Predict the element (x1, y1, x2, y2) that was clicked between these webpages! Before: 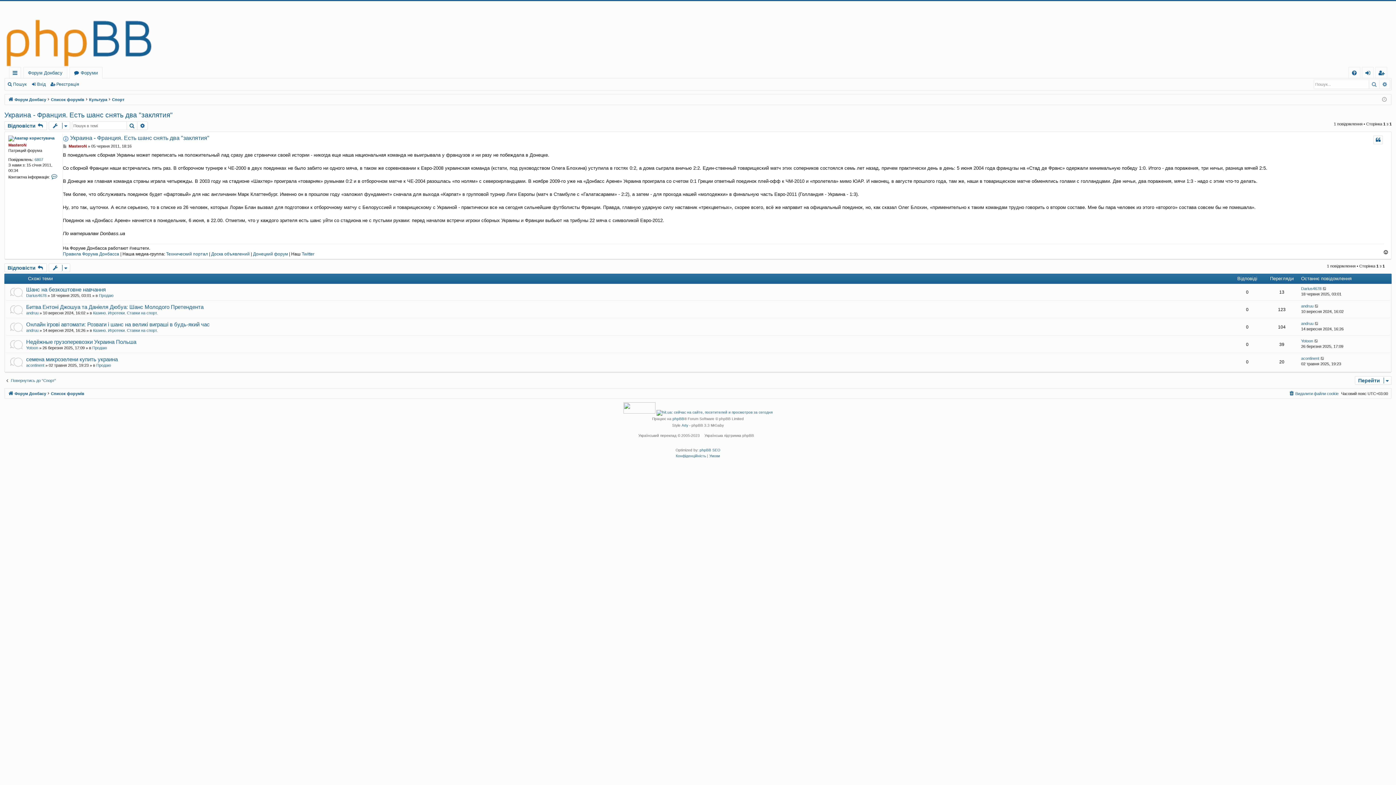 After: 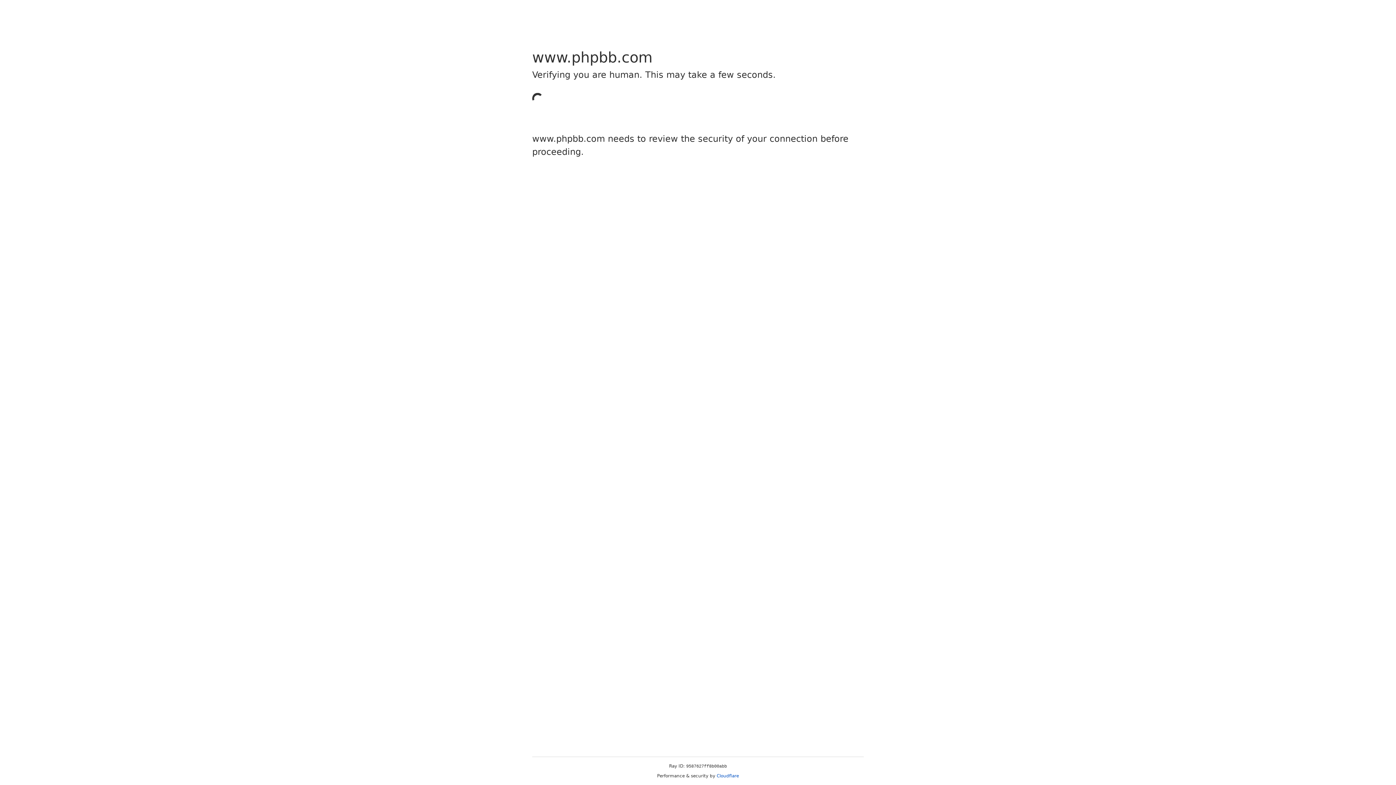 Action: label: phpBB bbox: (672, 415, 684, 422)